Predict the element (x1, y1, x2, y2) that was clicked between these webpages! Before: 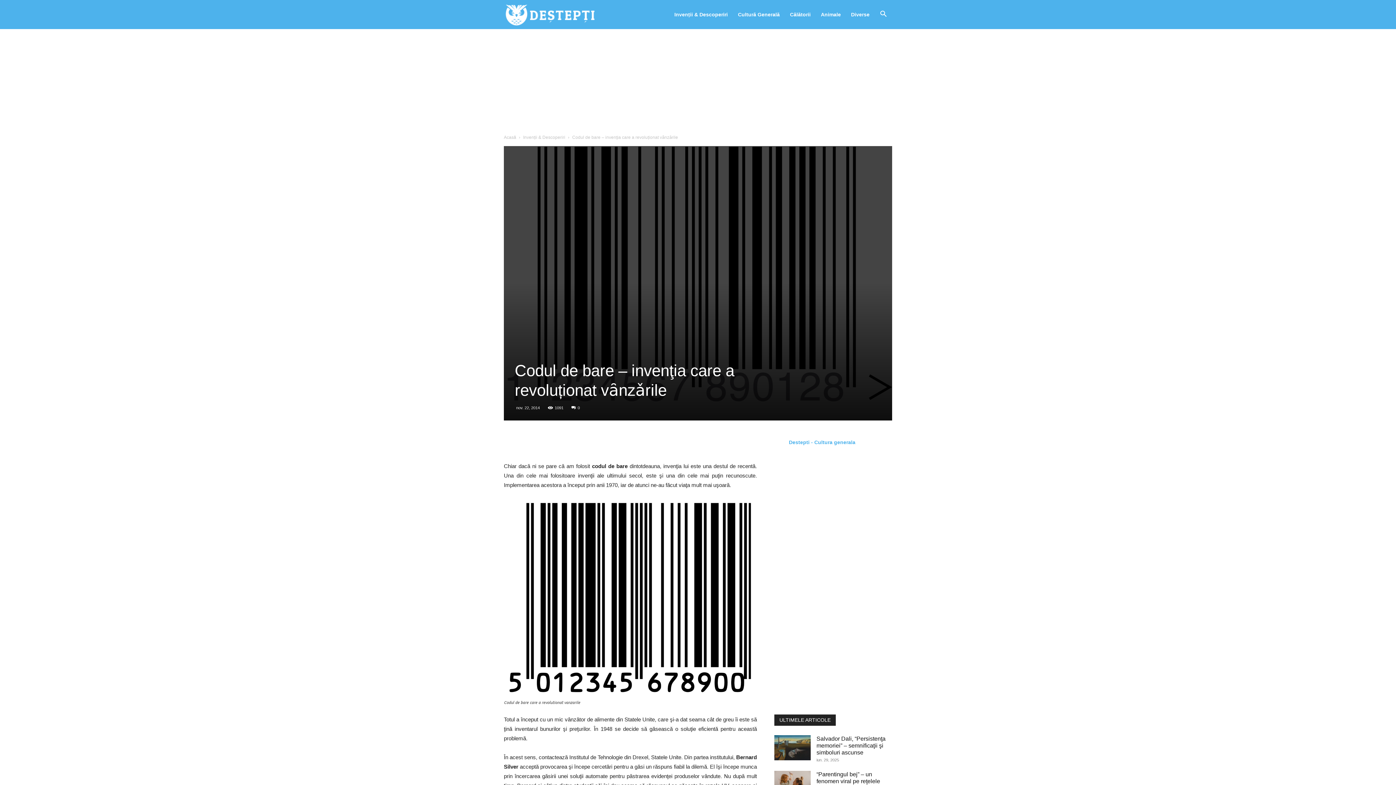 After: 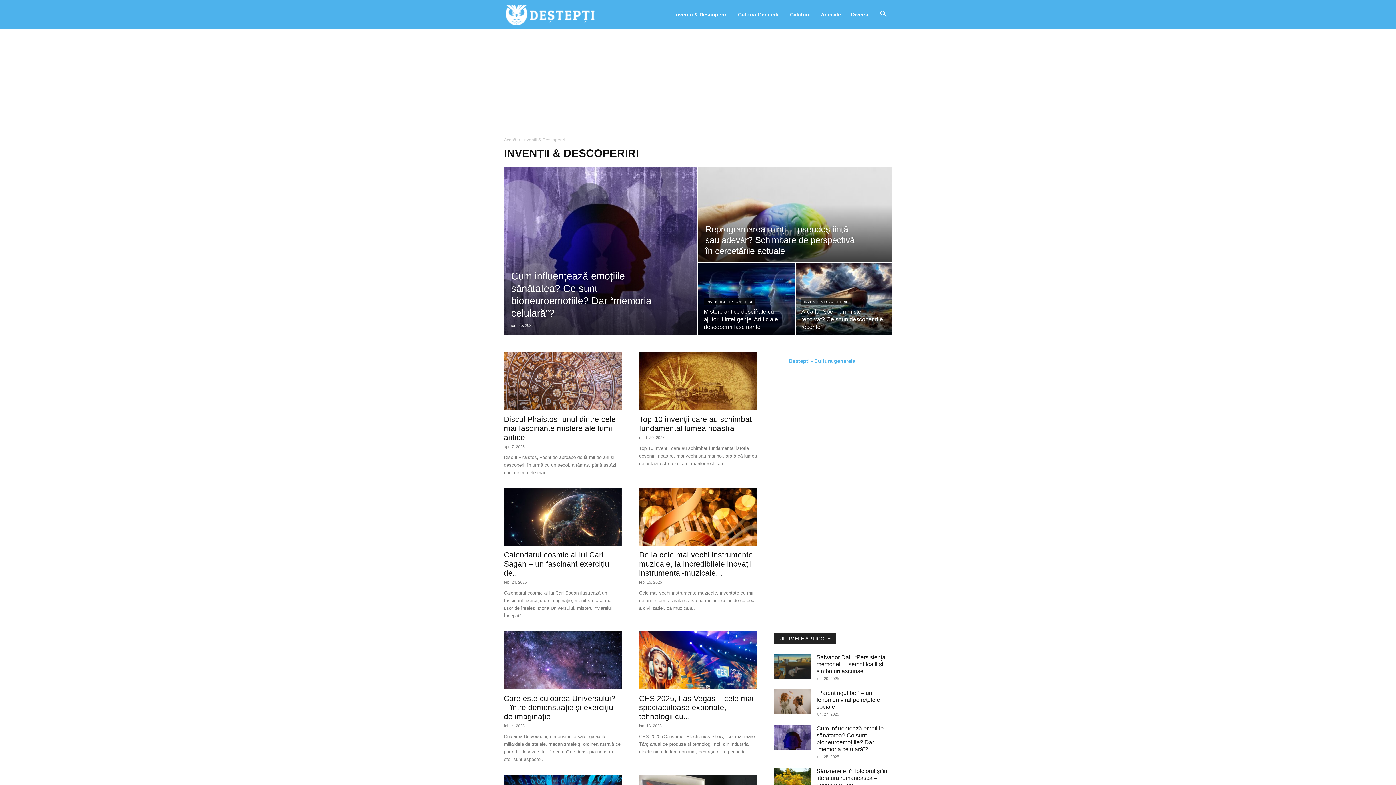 Action: bbox: (523, 134, 565, 140) label: Invenții & Descoperiri